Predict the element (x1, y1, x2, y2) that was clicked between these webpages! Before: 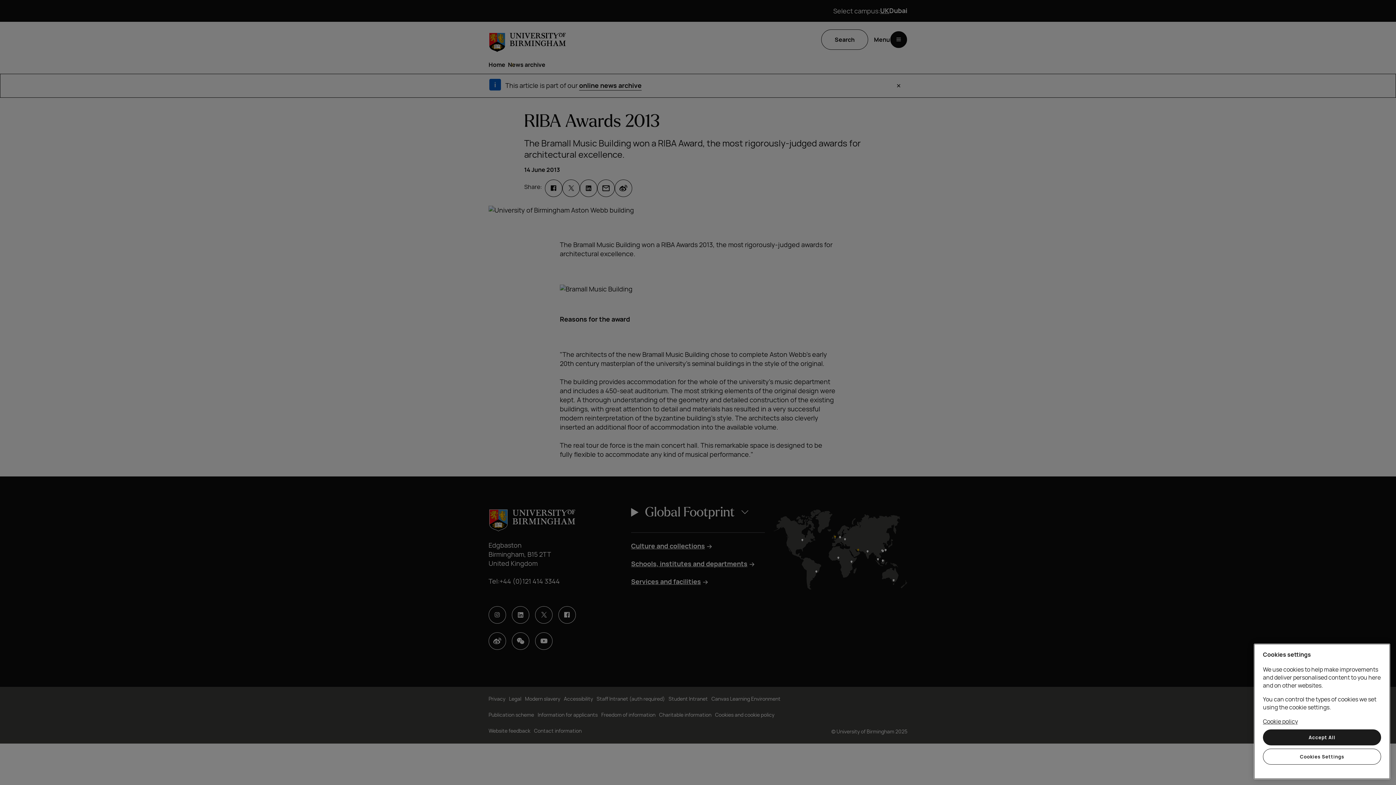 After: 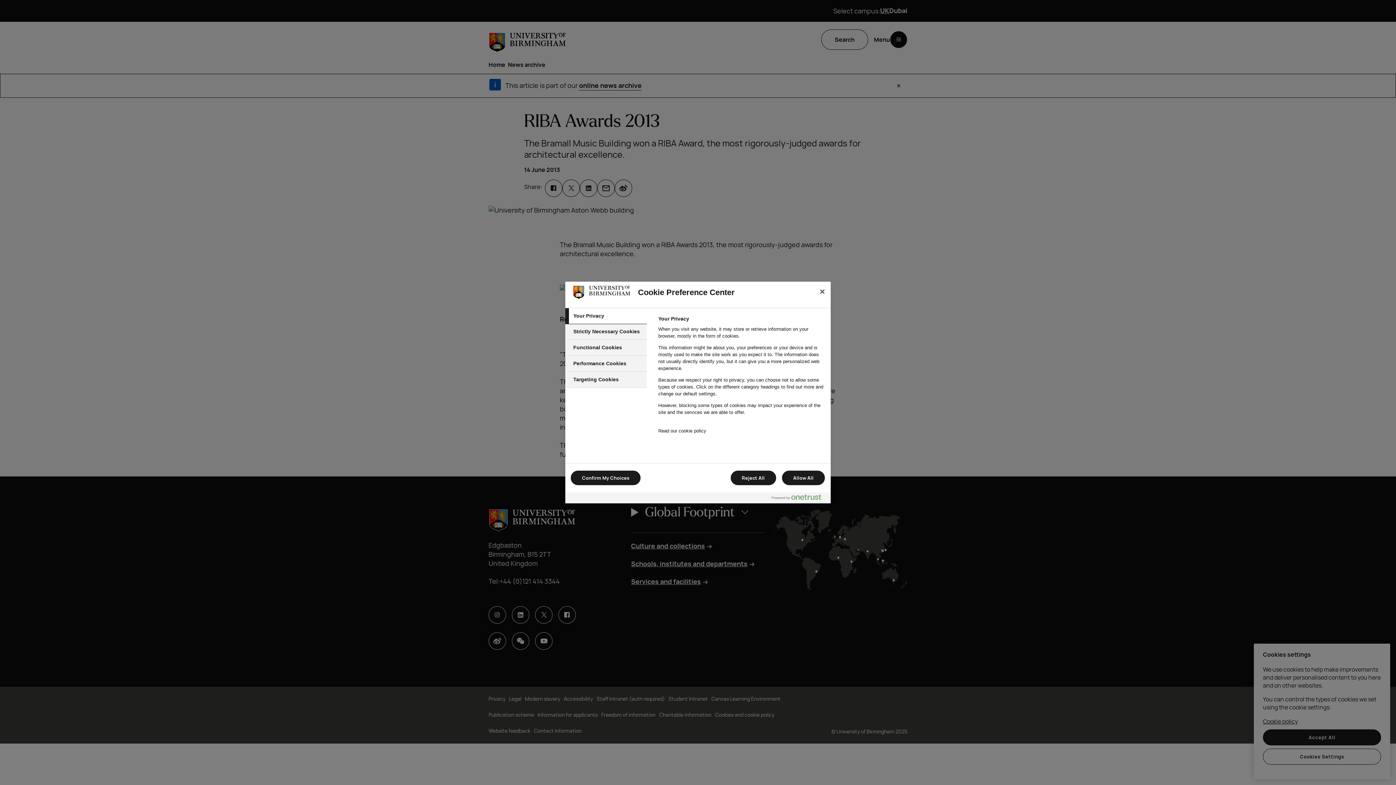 Action: bbox: (1263, 749, 1381, 765) label: Cookies Settings